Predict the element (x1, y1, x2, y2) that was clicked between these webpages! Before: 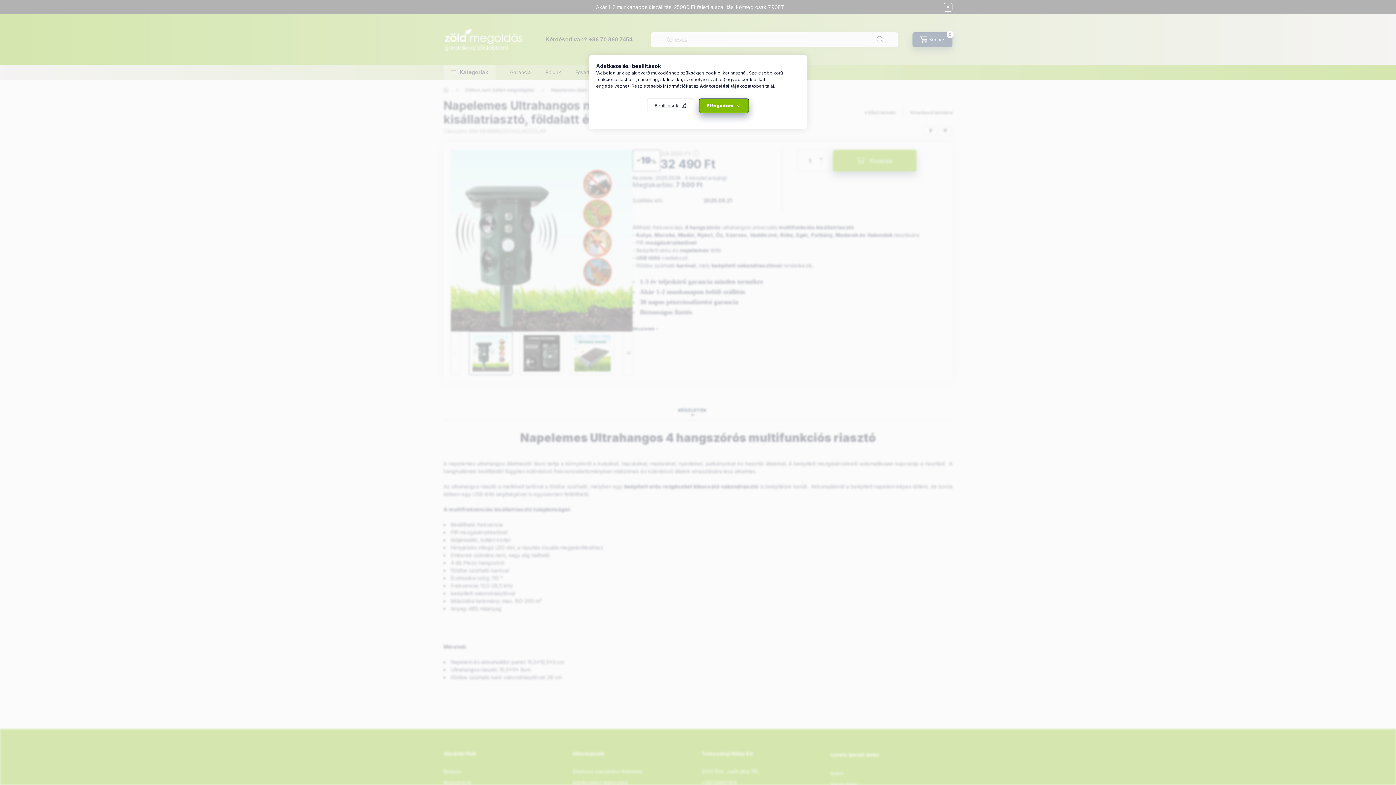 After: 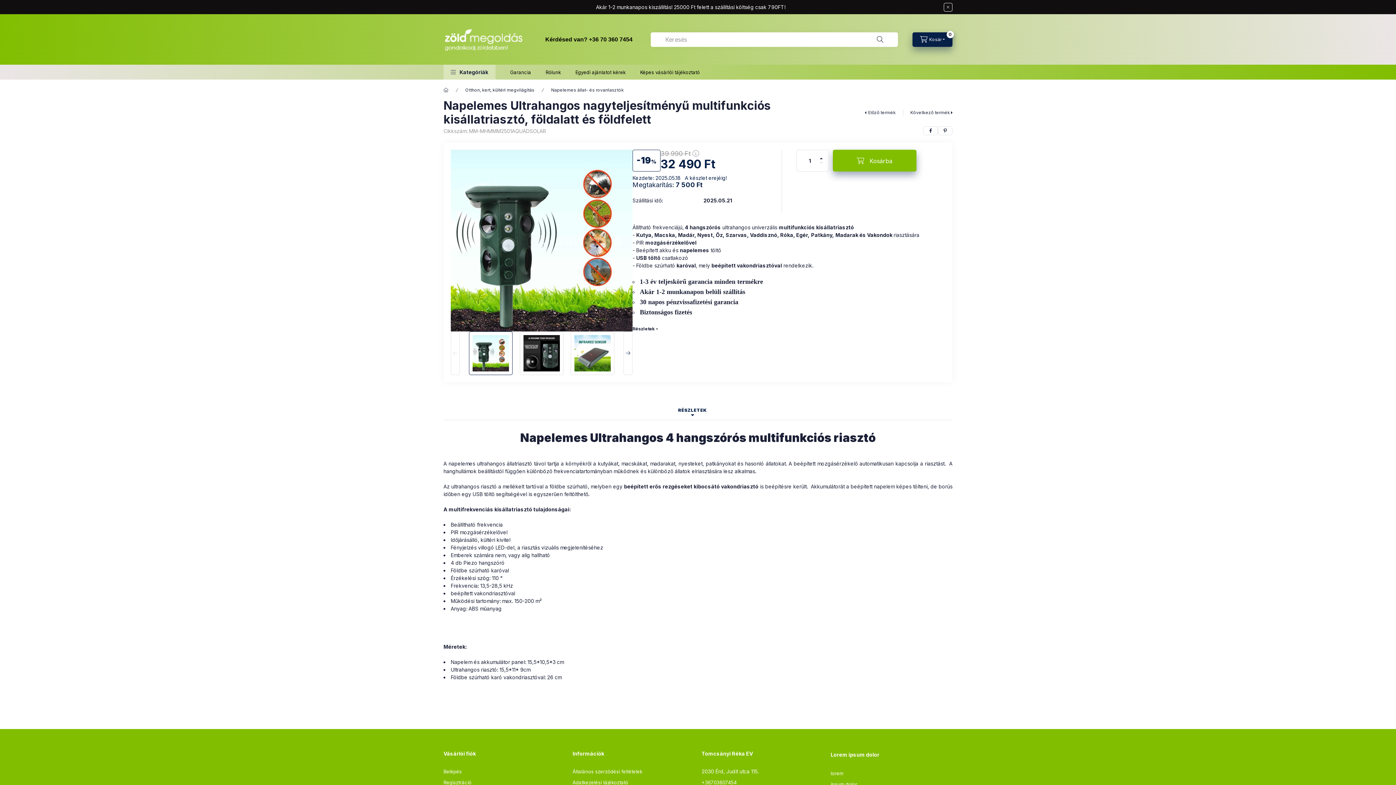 Action: label: Elfogadom bbox: (699, 98, 749, 113)